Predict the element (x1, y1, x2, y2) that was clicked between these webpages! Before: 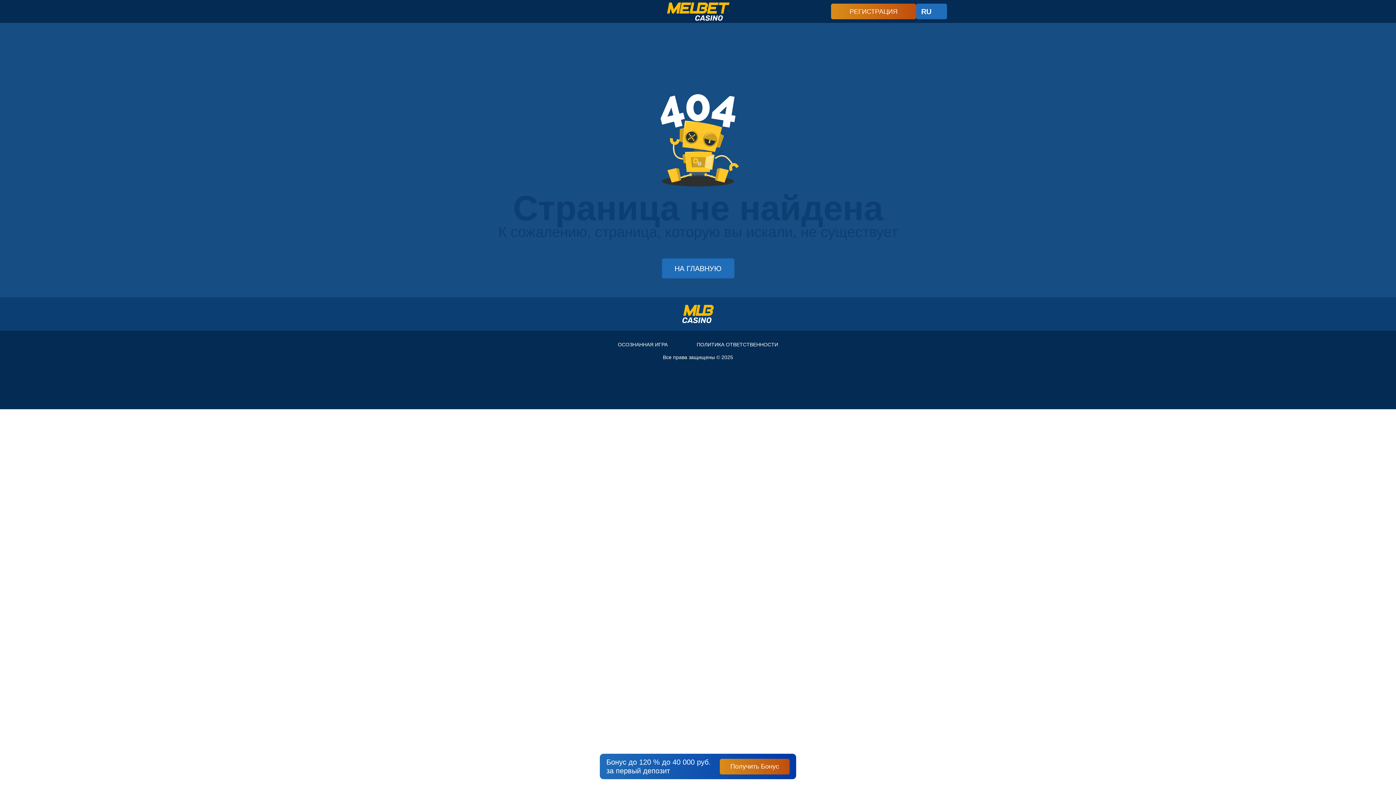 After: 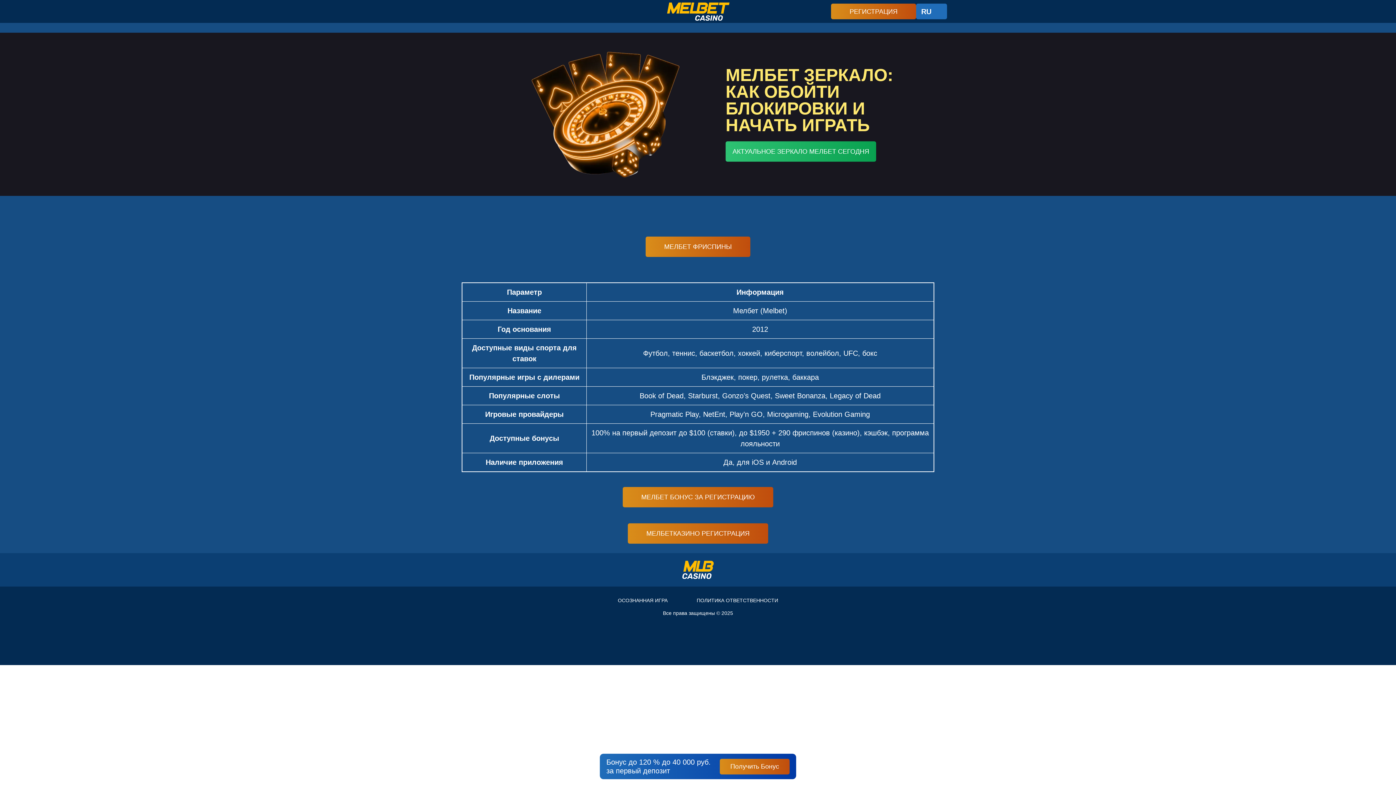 Action: bbox: (589, 2, 807, 20)